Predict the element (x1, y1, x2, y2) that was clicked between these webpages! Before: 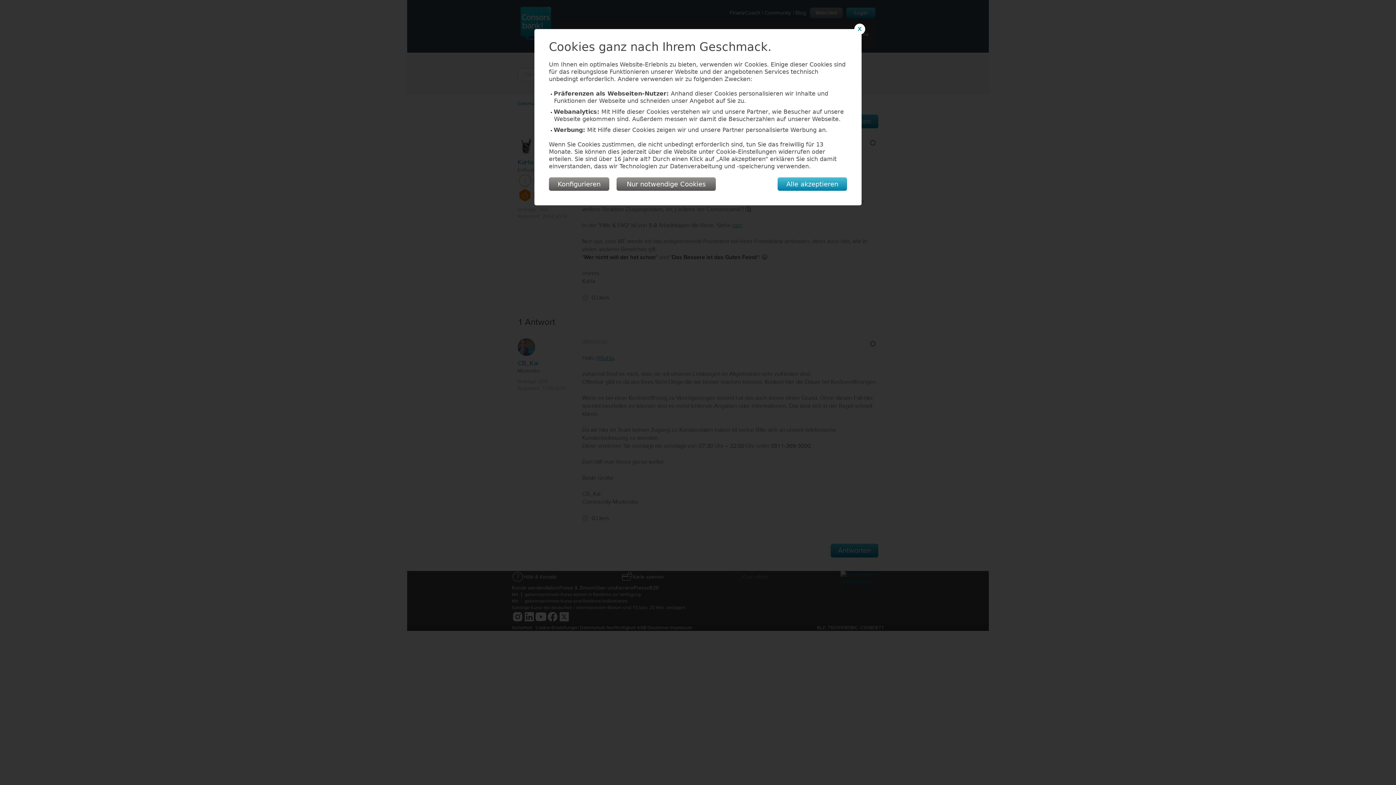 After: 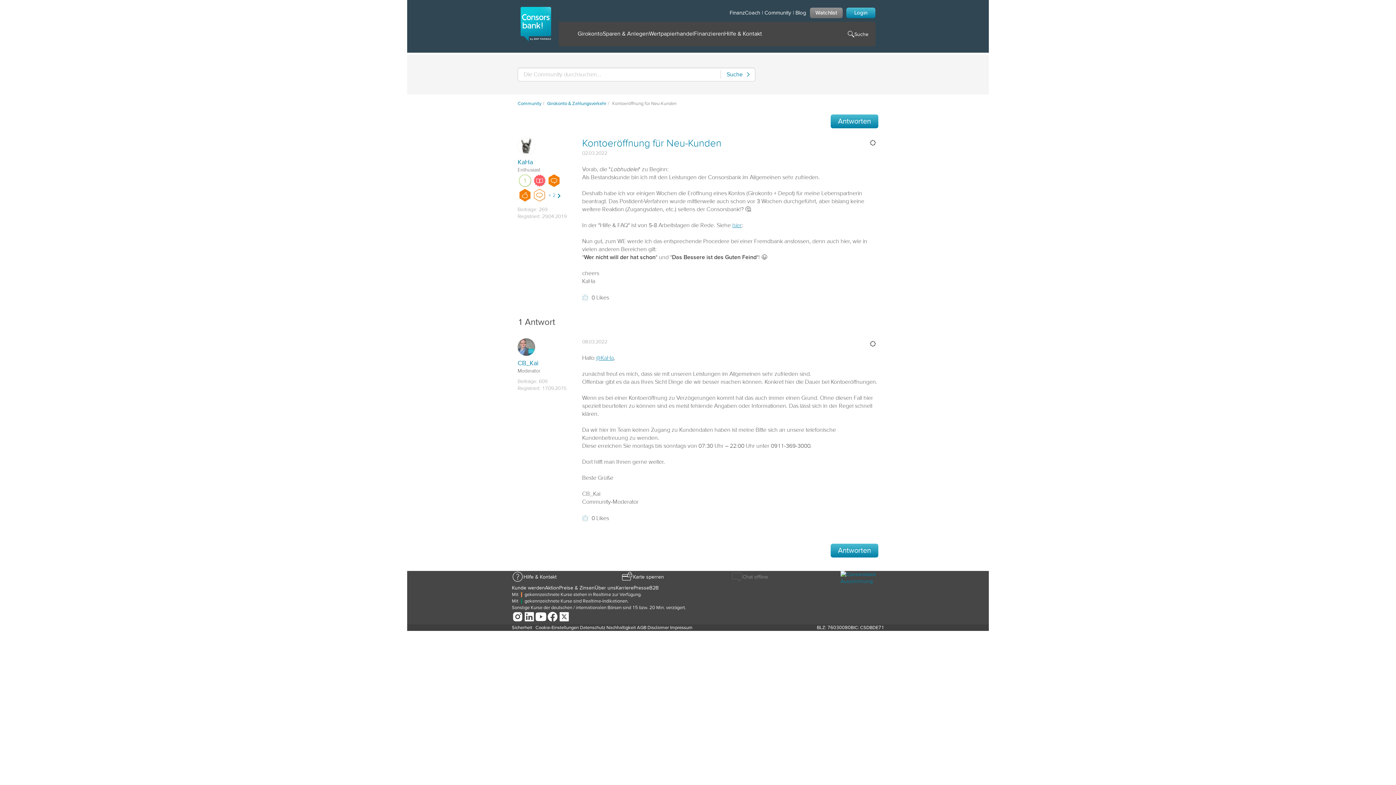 Action: label: Alle akzeptieren bbox: (777, 177, 847, 190)